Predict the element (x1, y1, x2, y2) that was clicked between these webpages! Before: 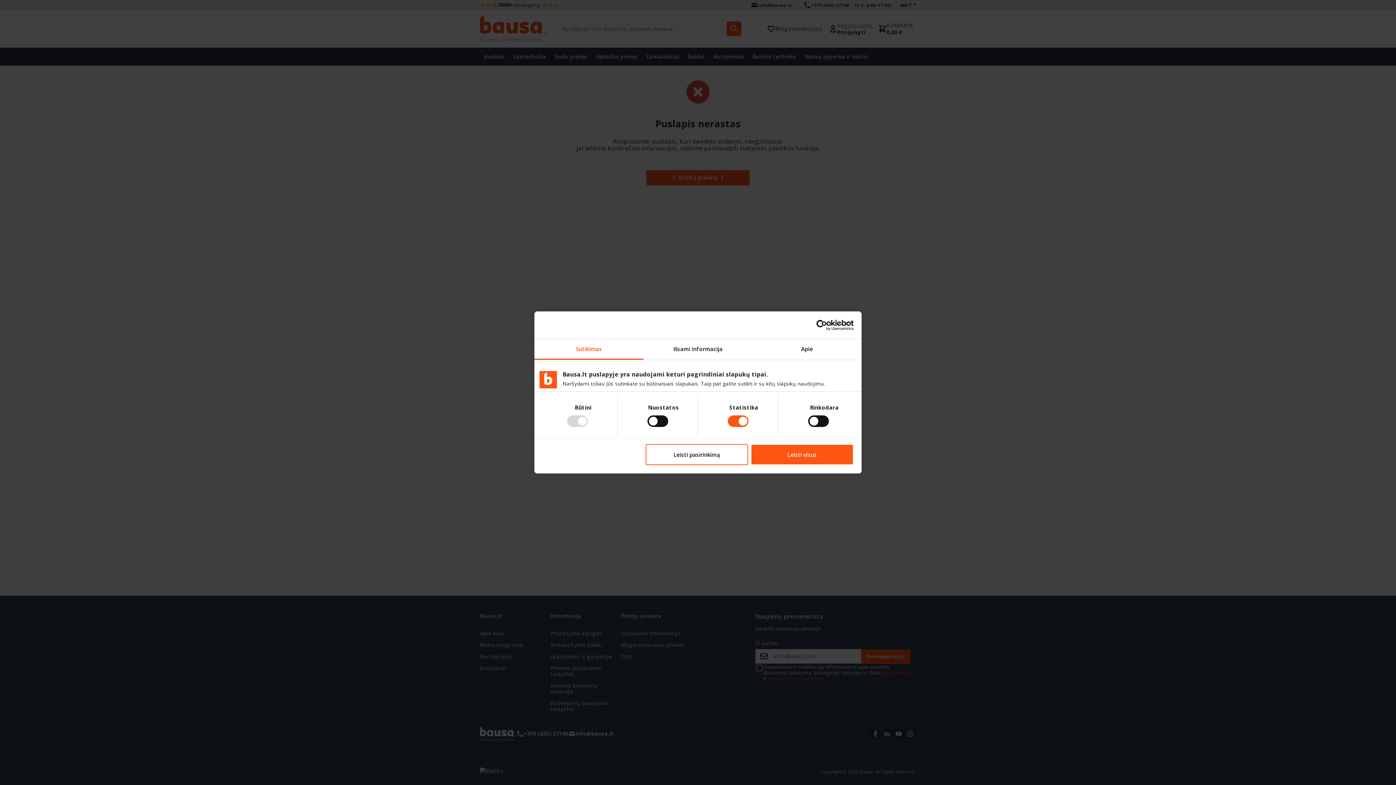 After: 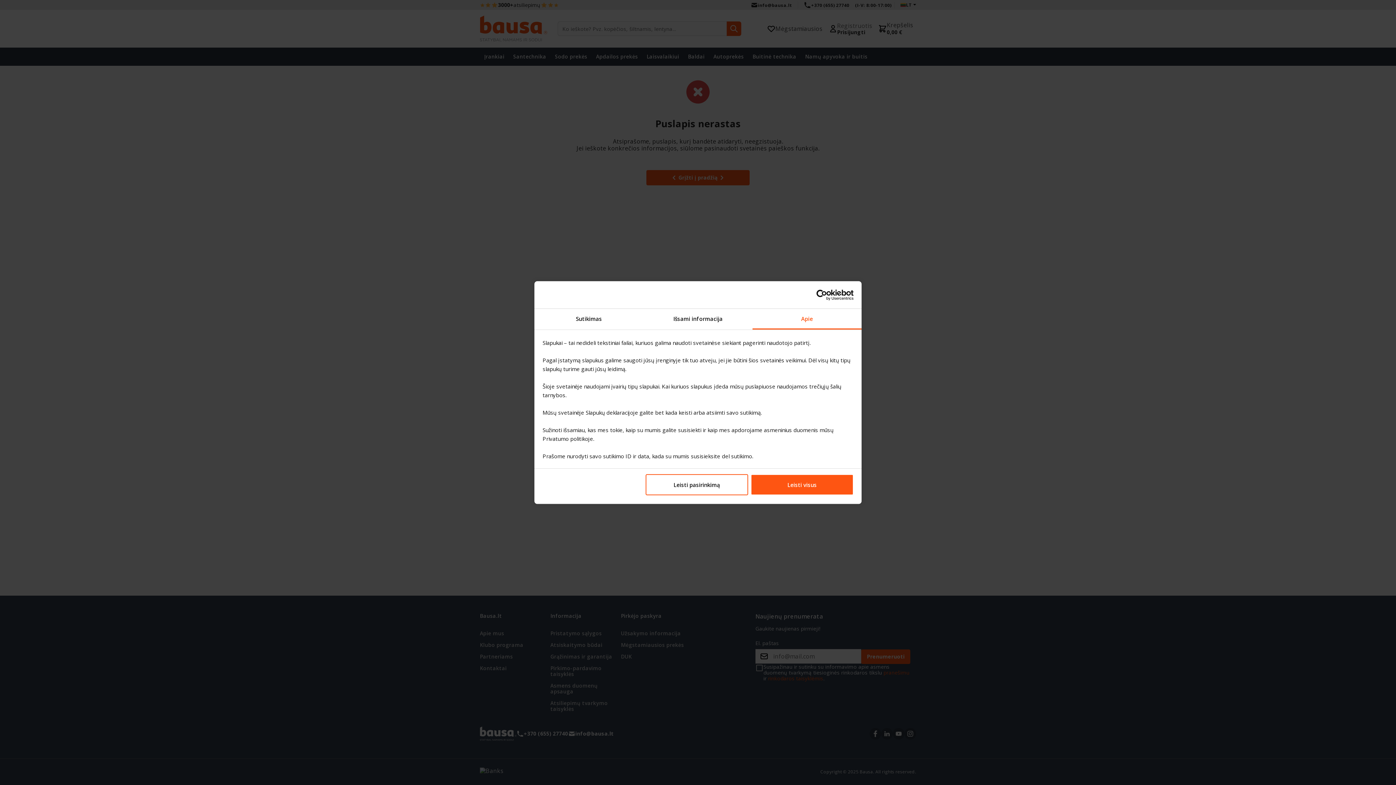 Action: bbox: (752, 339, 861, 359) label: Apie